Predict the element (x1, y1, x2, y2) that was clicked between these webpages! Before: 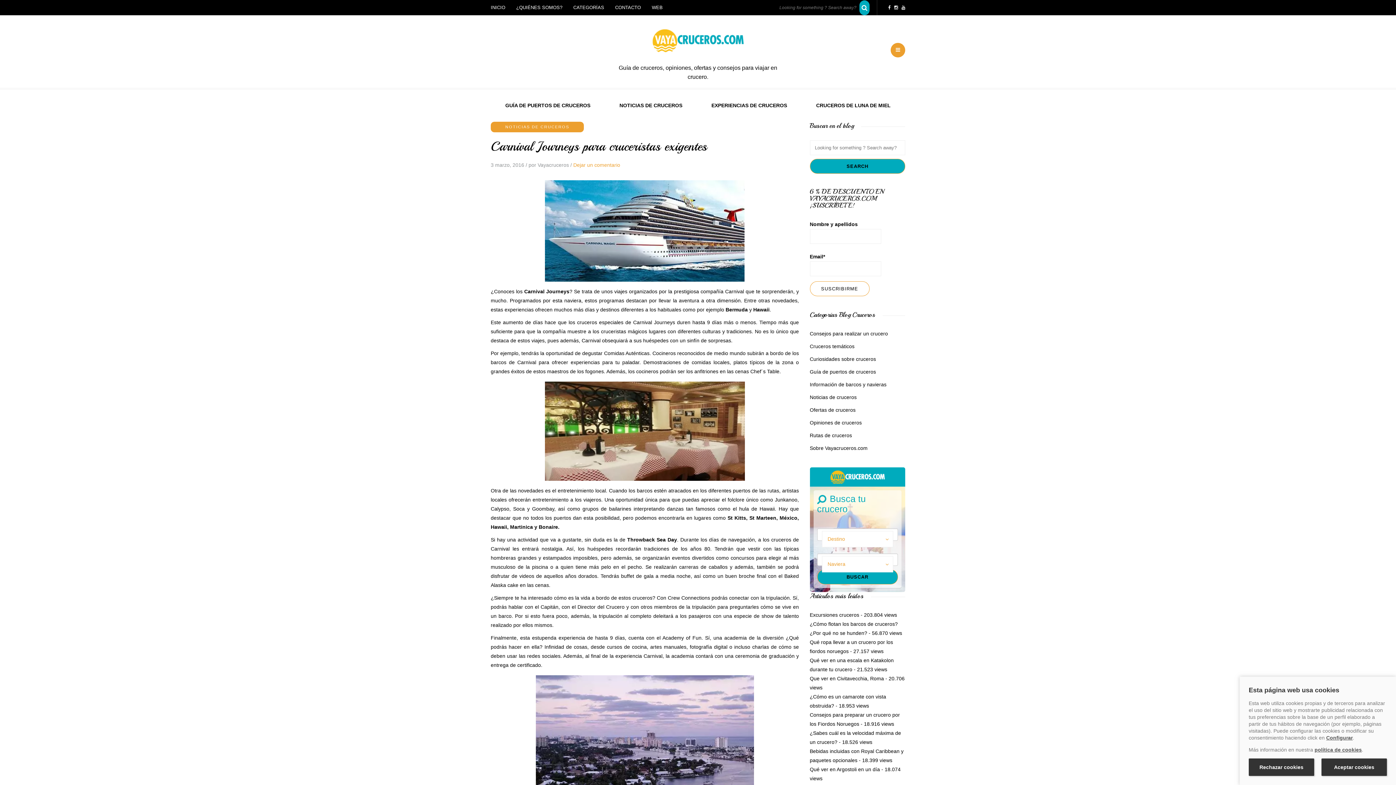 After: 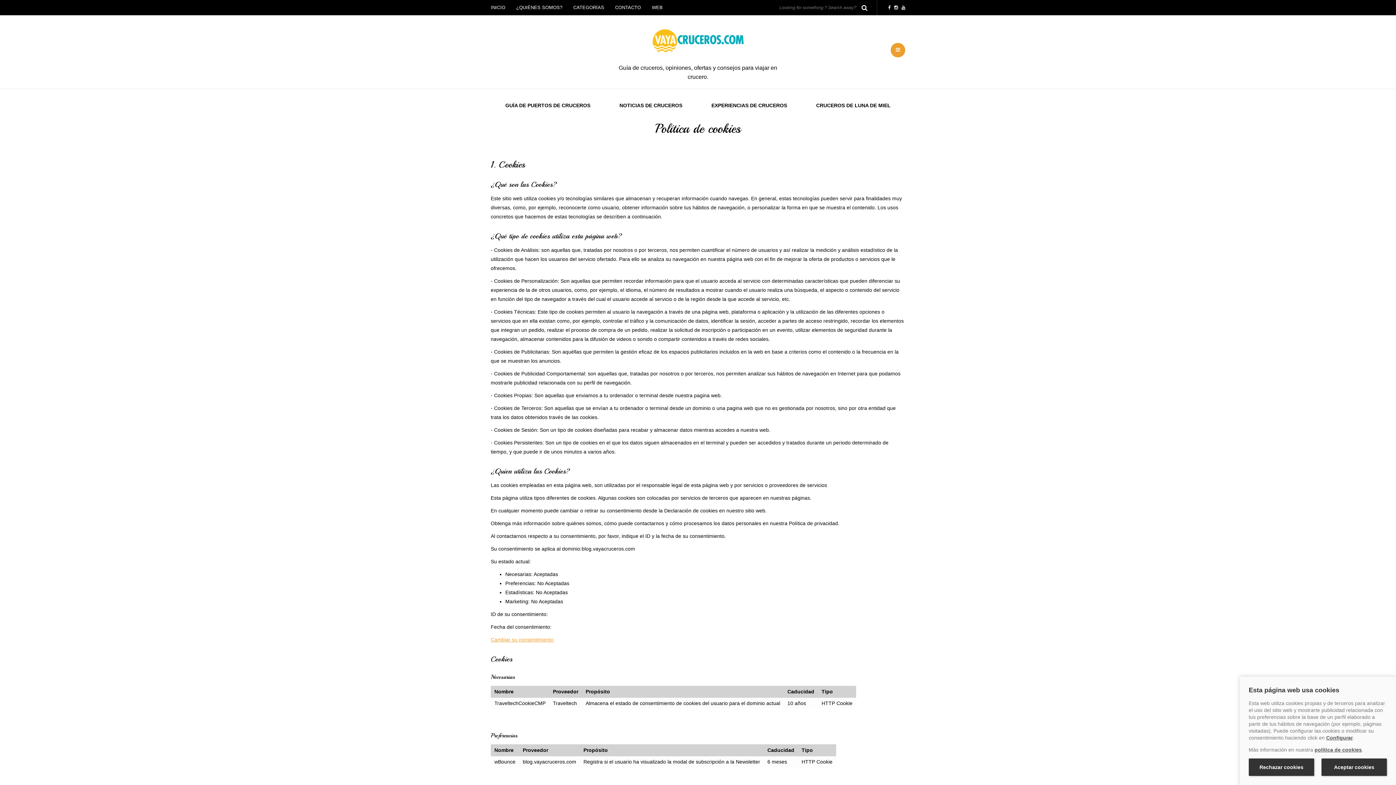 Action: label: política de cookies bbox: (1314, 747, 1362, 753)